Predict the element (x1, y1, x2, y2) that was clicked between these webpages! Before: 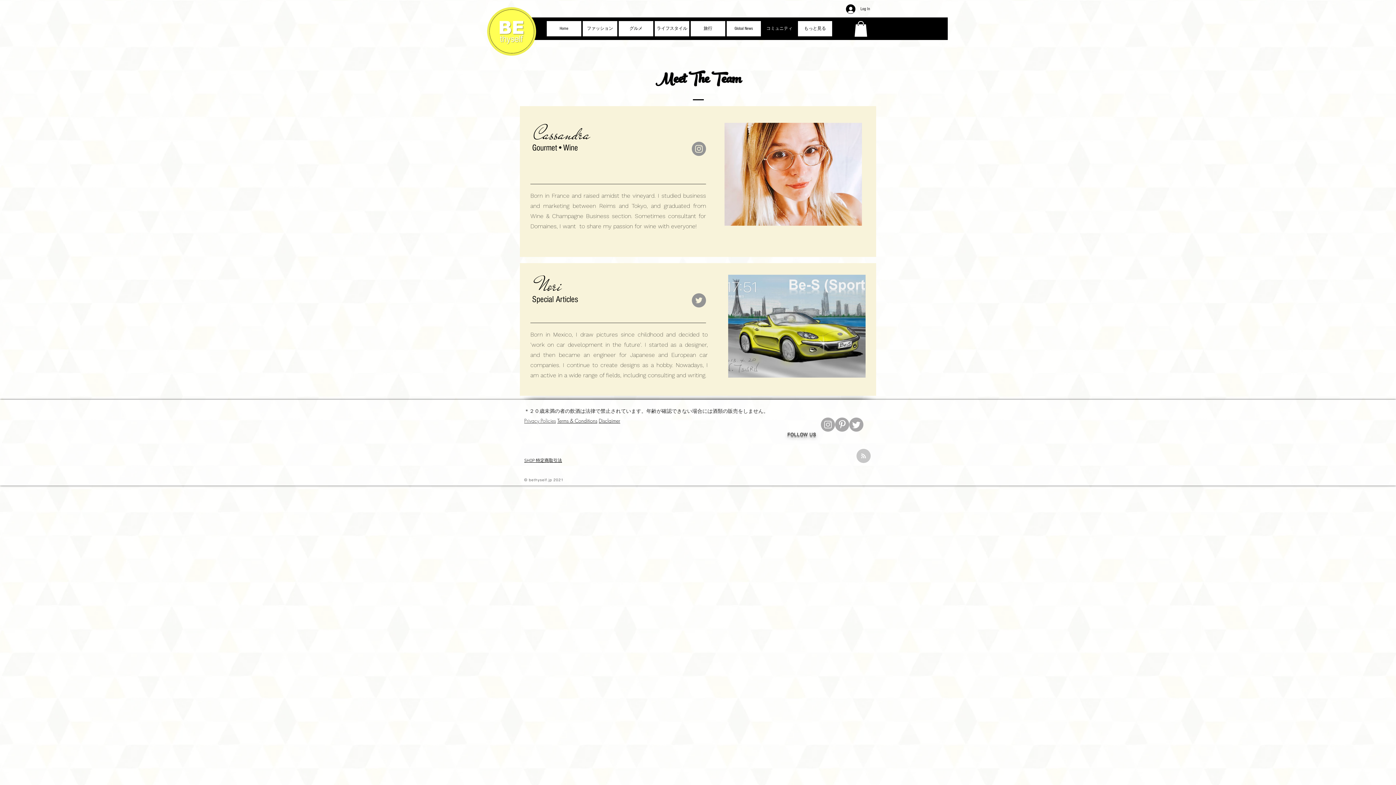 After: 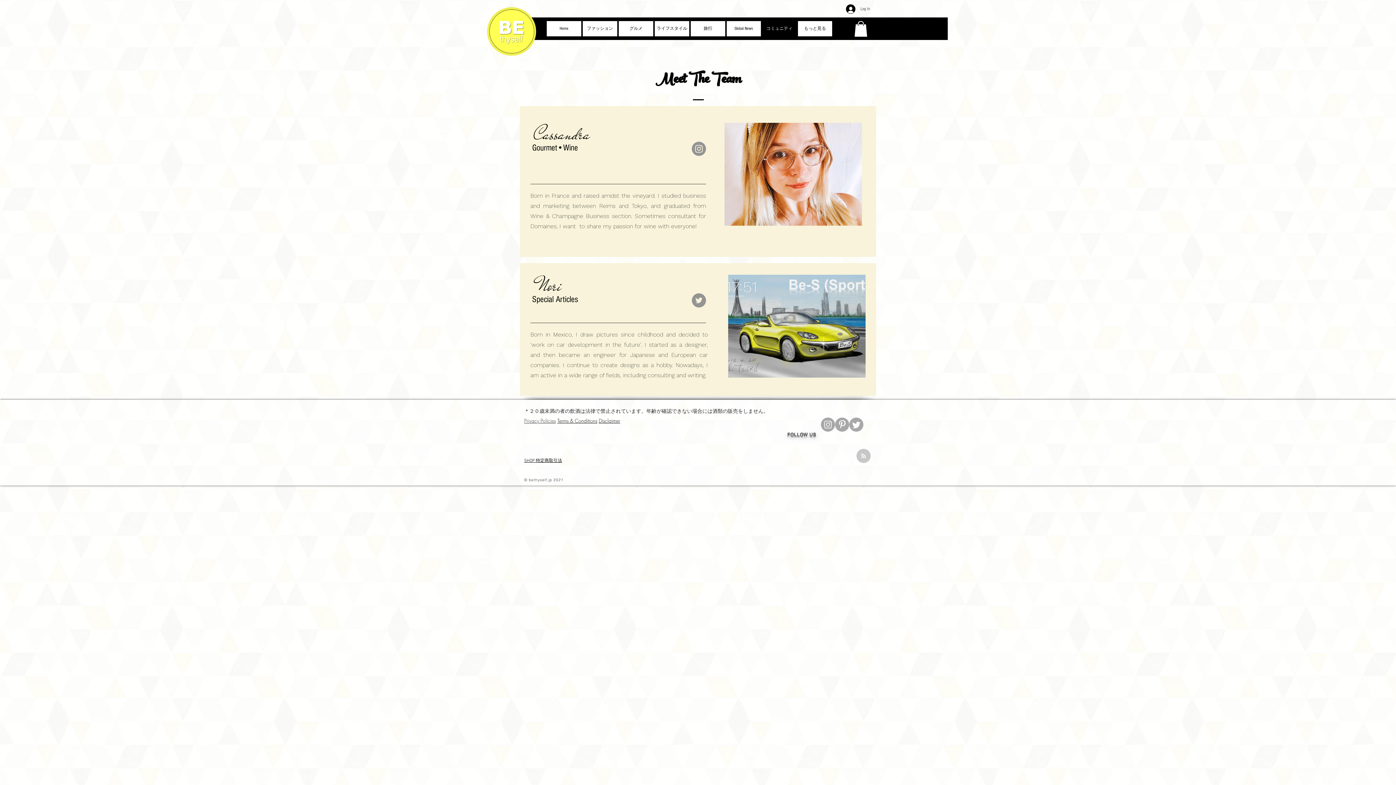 Action: label: Log In bbox: (841, 2, 875, 15)